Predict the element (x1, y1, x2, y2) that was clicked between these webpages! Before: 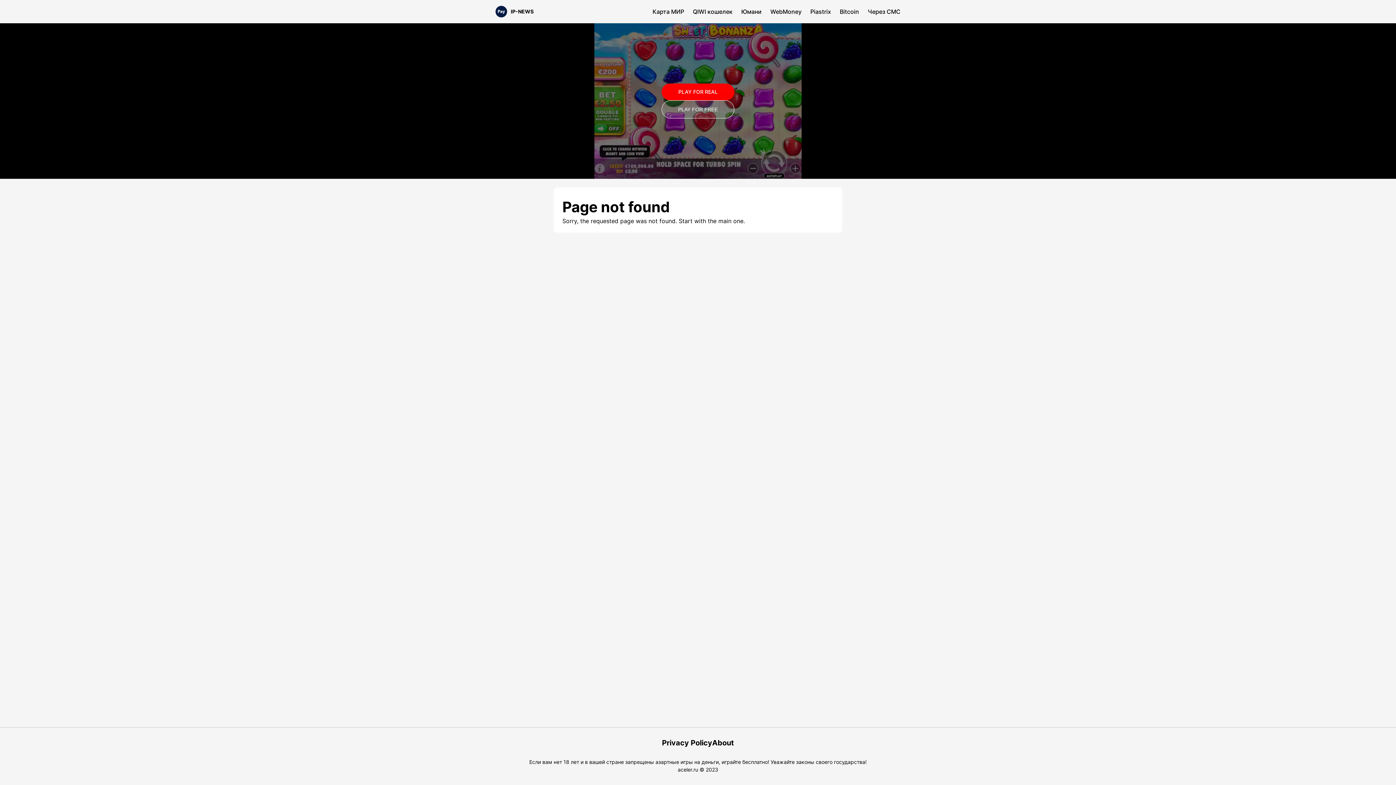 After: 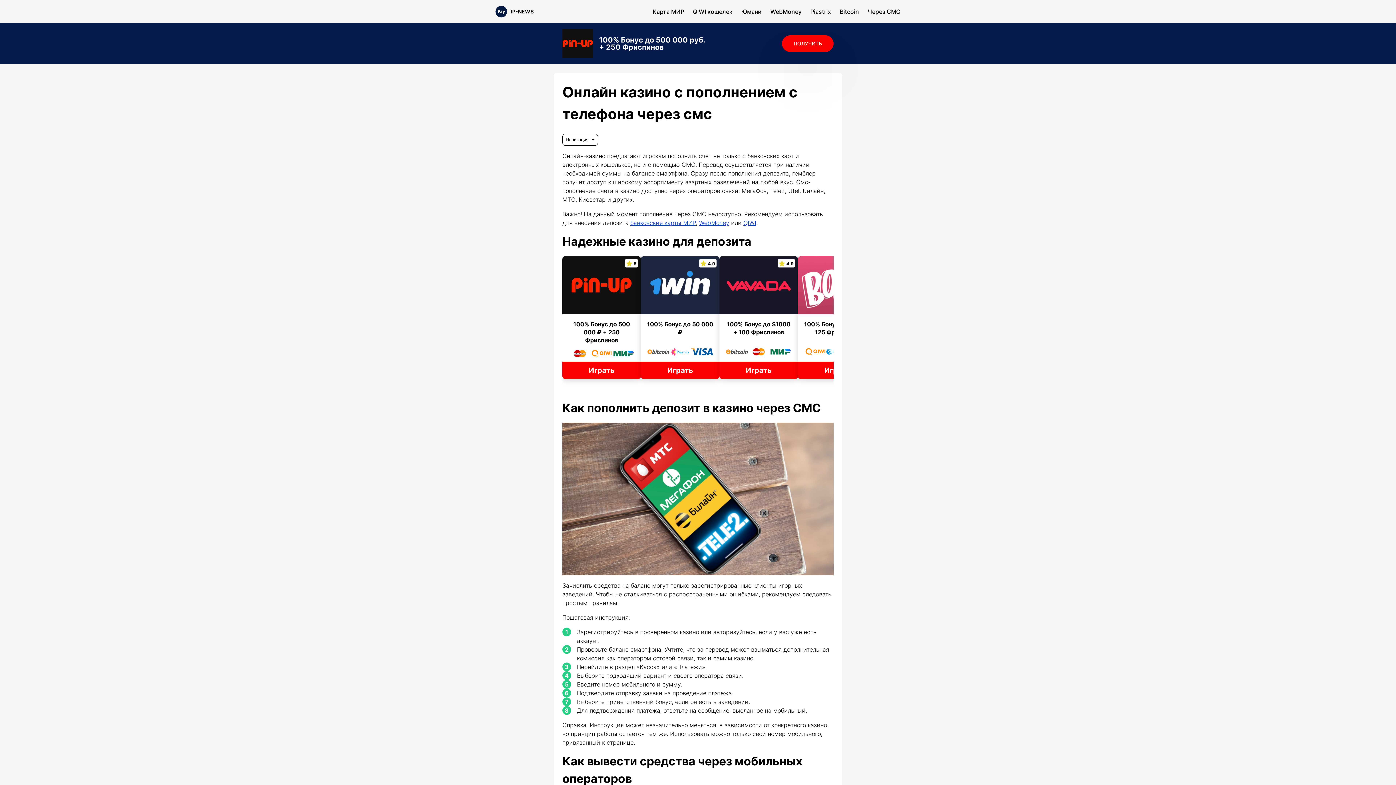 Action: label: Через СМС bbox: (868, 8, 900, 15)